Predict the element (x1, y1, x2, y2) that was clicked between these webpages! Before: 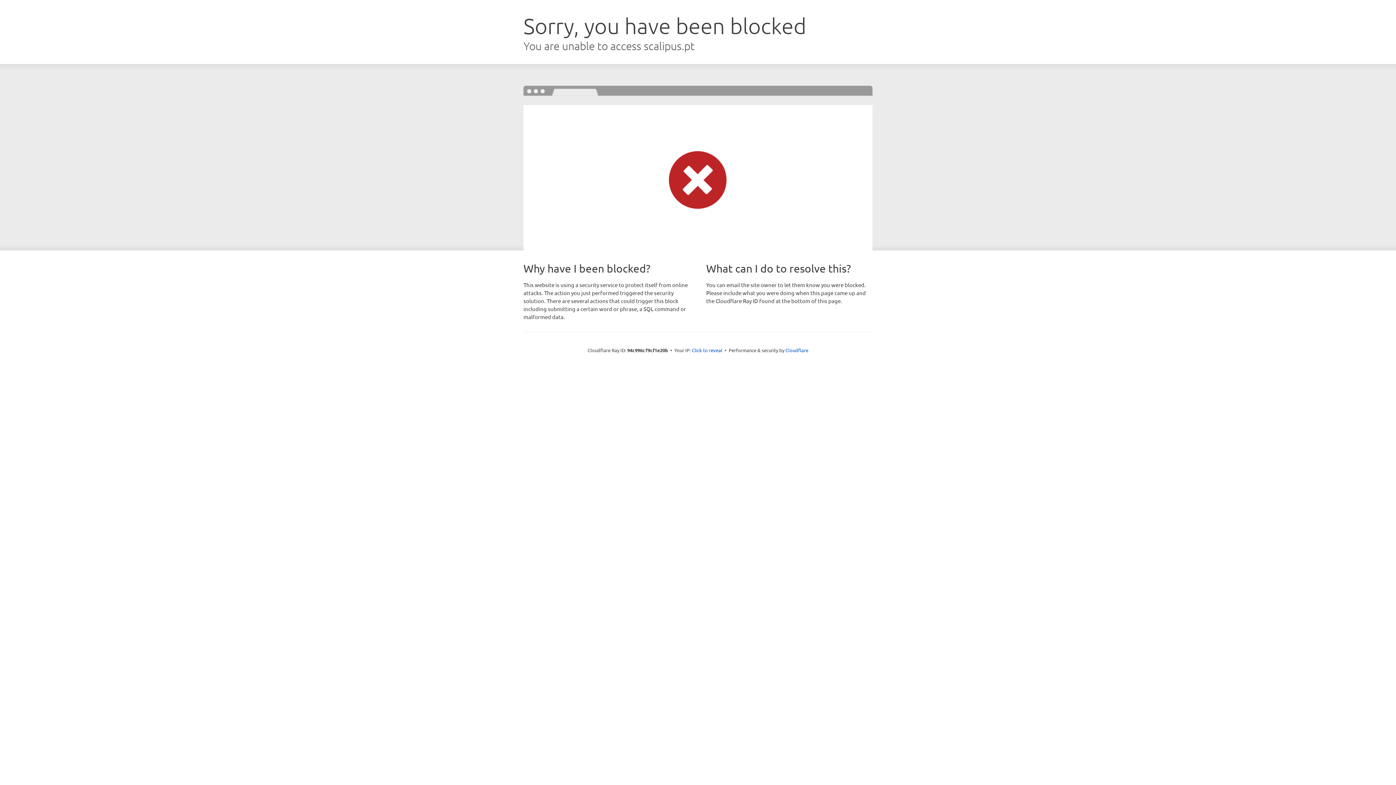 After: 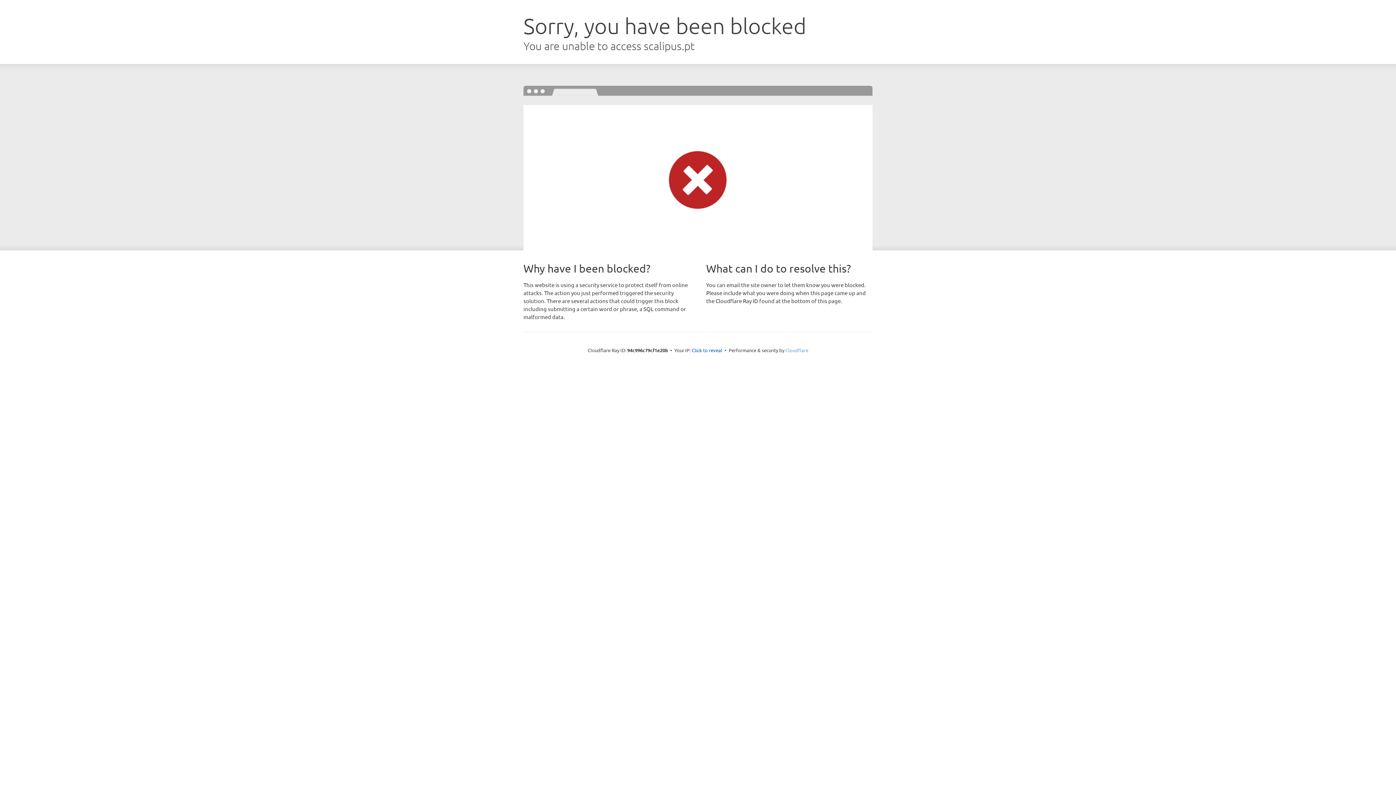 Action: bbox: (785, 347, 808, 353) label: Cloudflare